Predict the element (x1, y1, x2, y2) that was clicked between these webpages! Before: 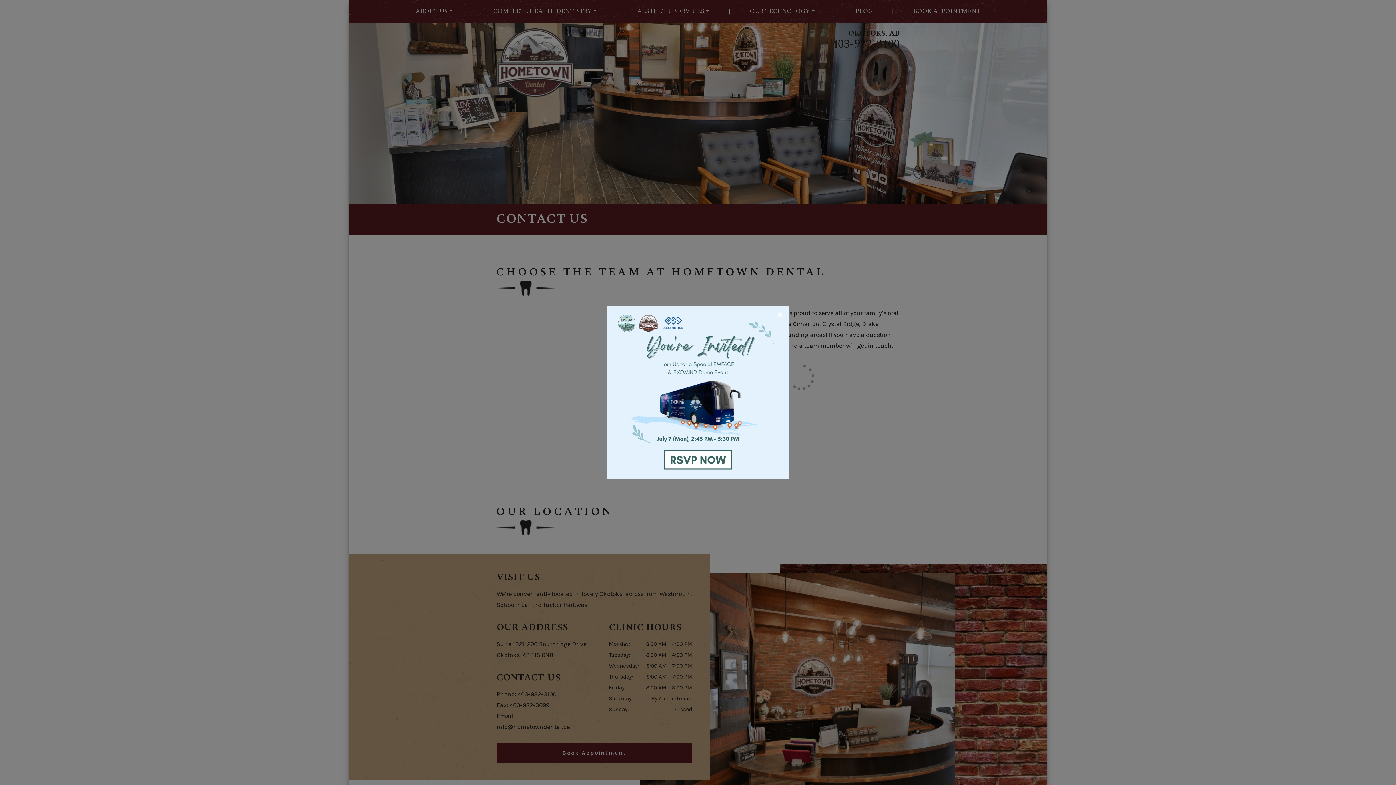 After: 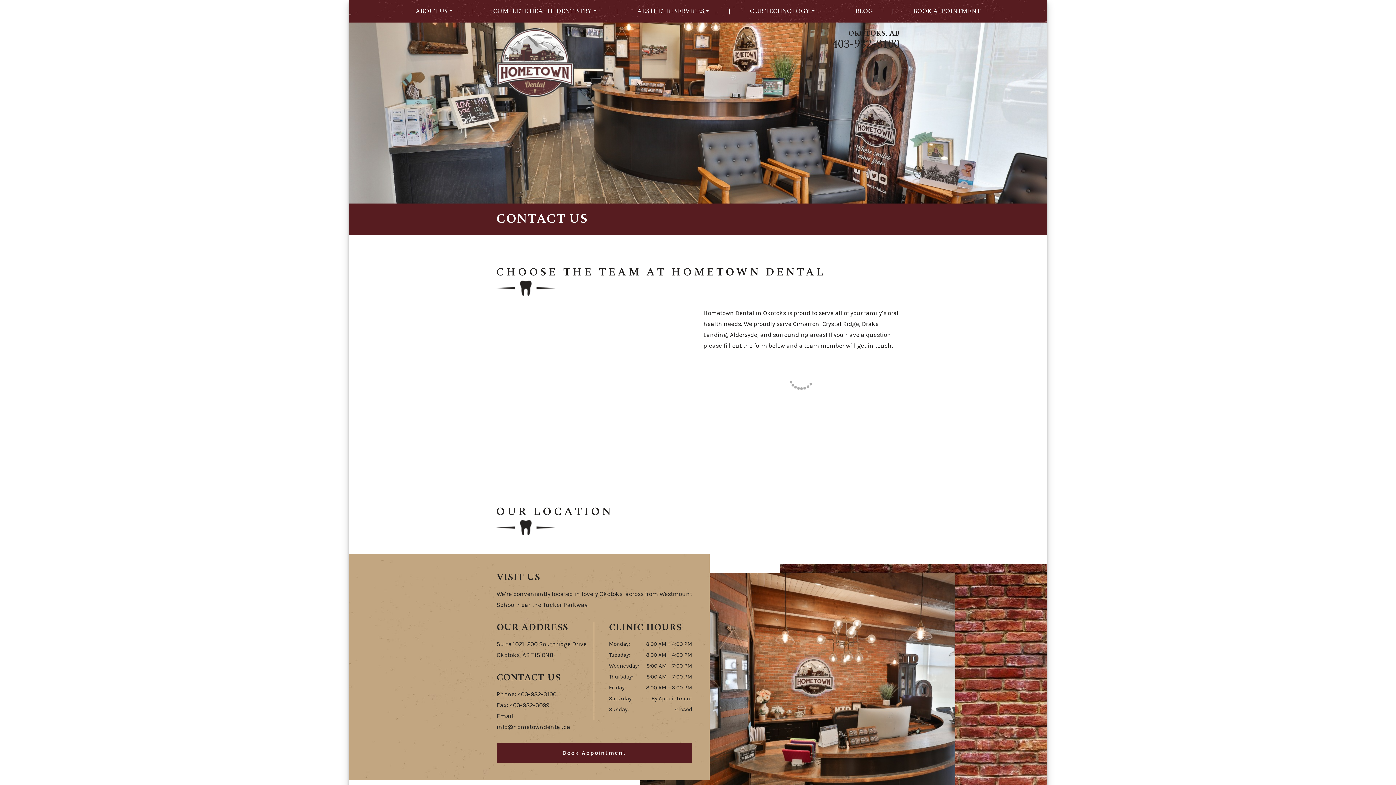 Action: bbox: (588, 363, 765, 415) label: ×